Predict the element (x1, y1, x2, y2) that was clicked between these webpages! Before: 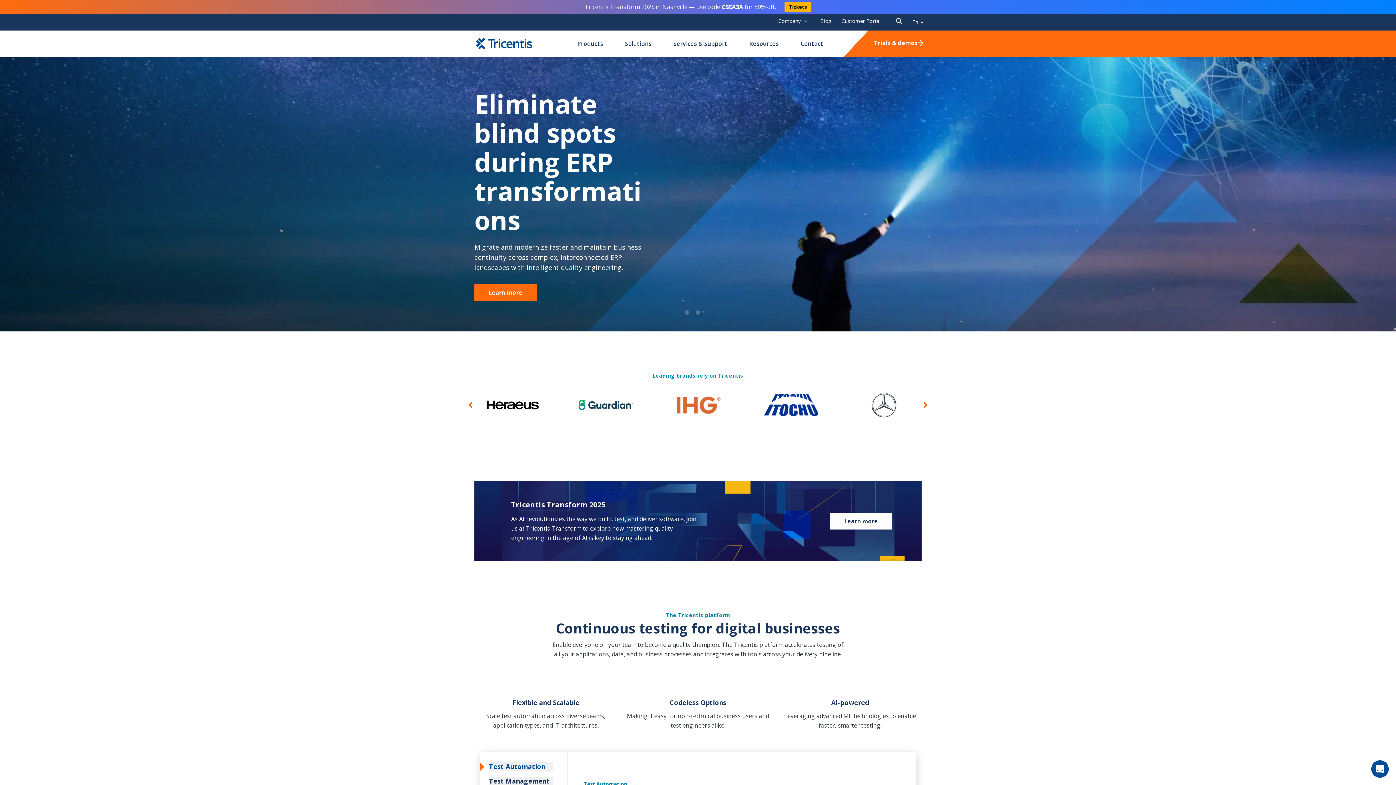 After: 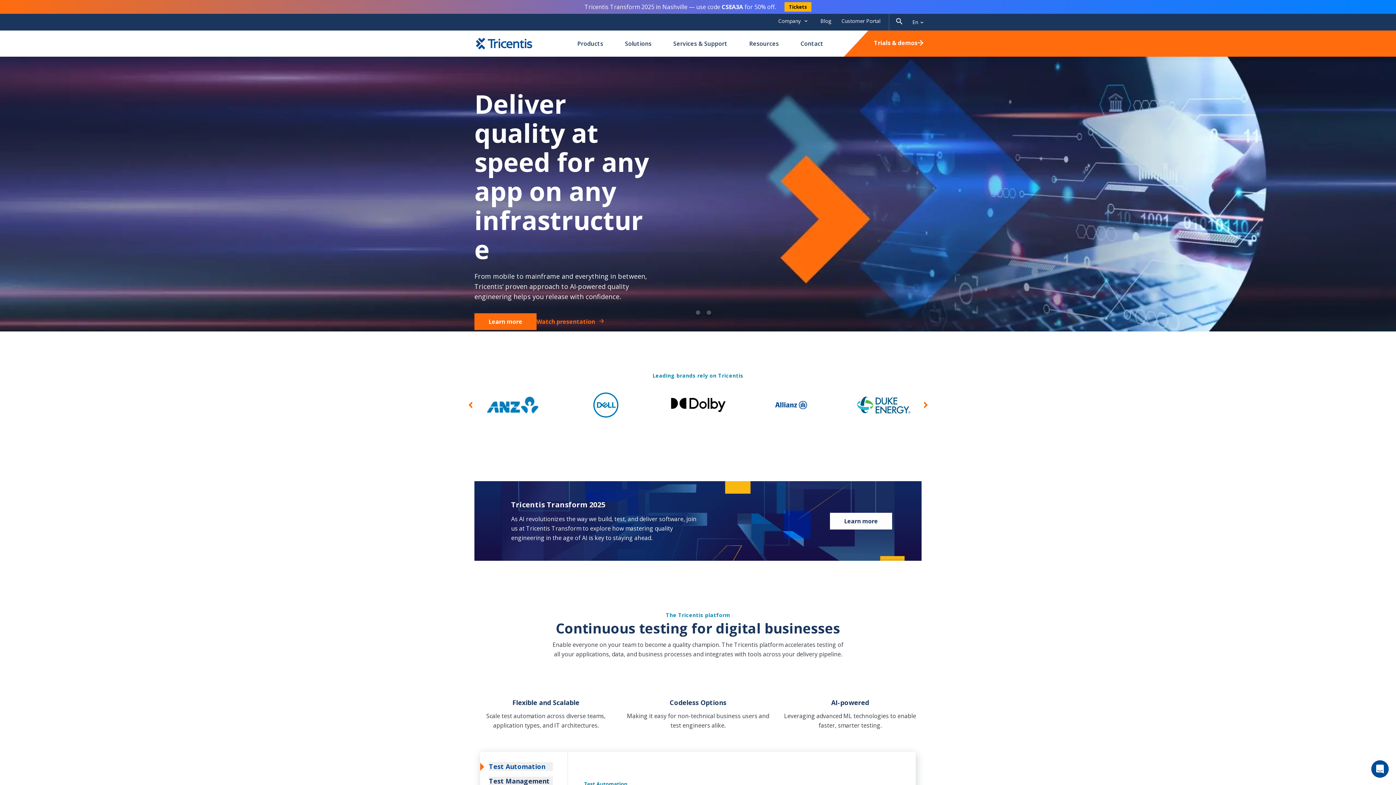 Action: bbox: (578, 397, 633, 405)